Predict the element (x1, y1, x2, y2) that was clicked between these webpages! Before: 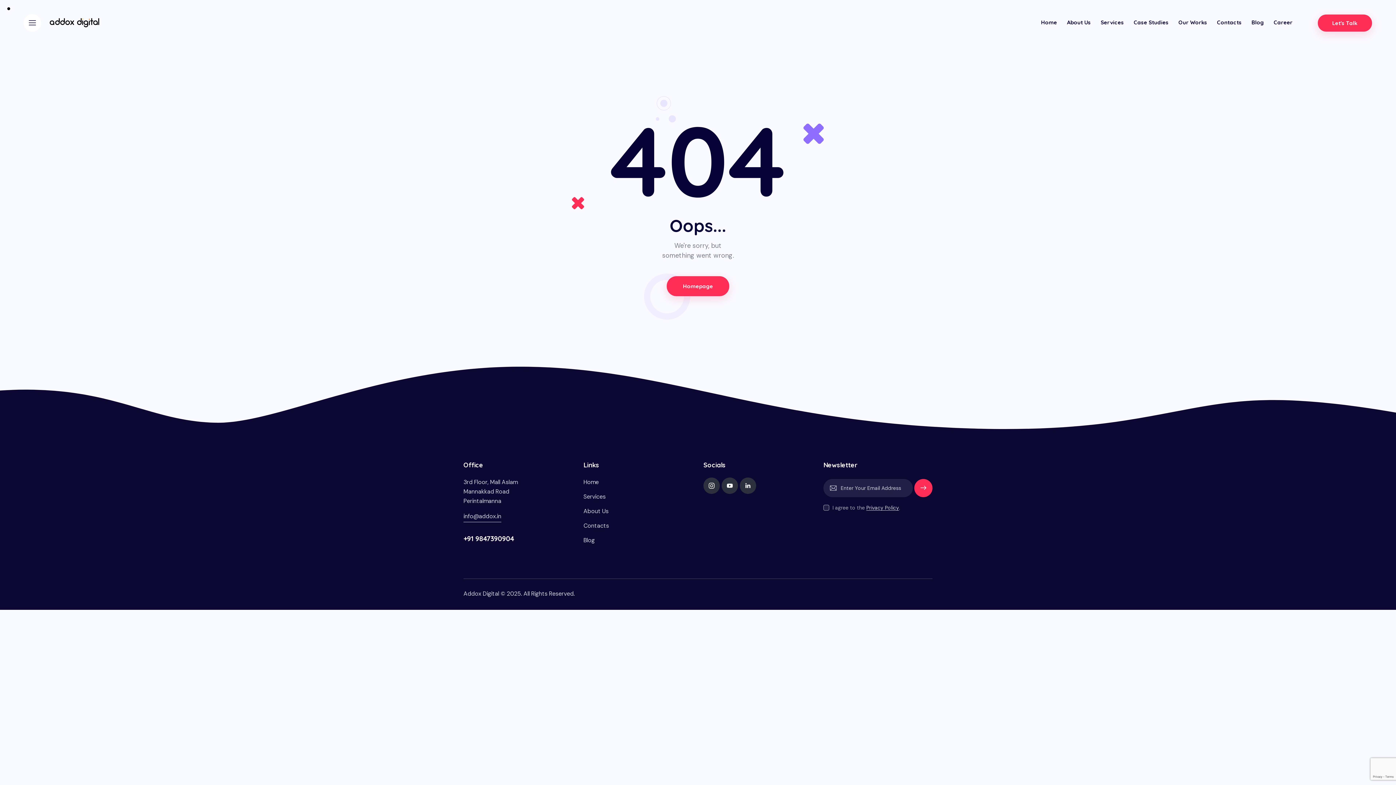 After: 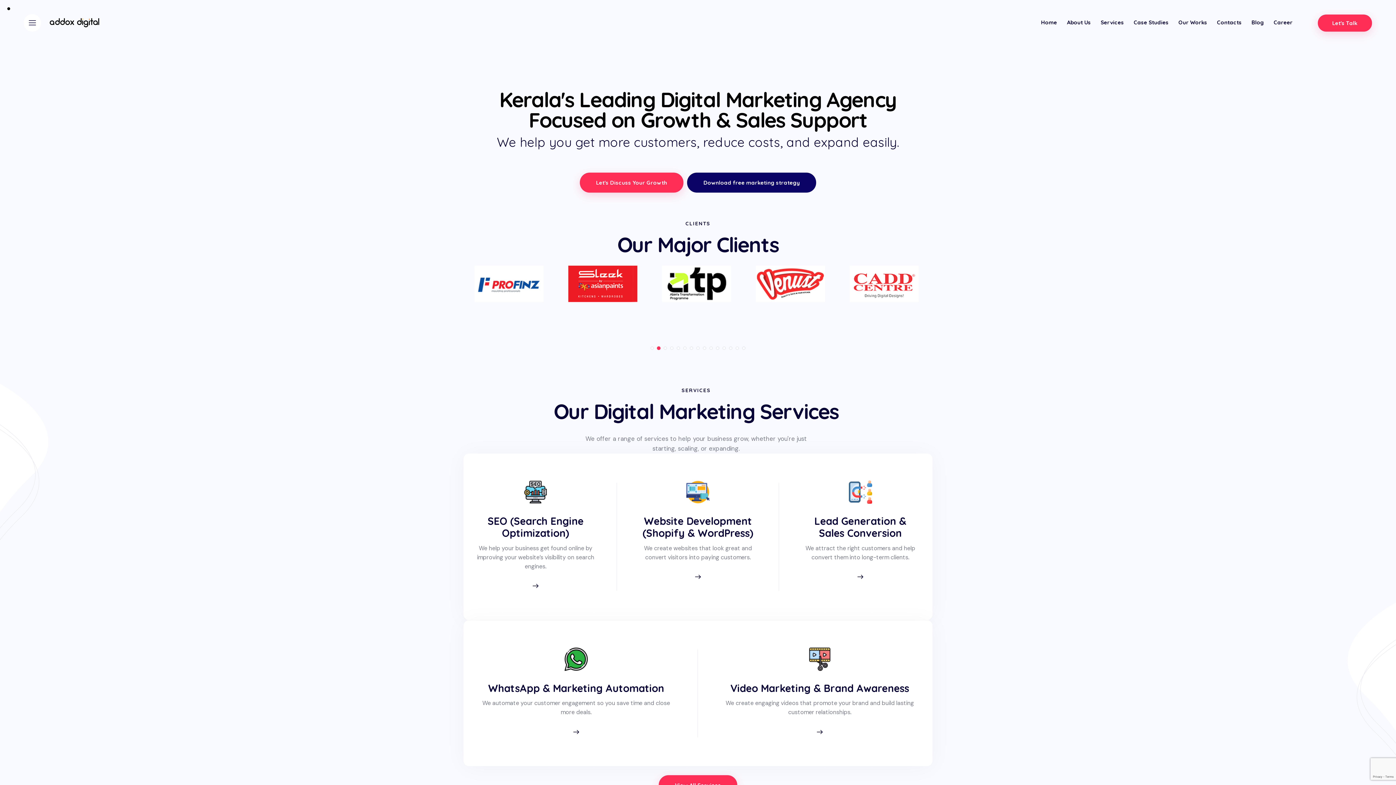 Action: label: Homepage bbox: (666, 276, 729, 296)